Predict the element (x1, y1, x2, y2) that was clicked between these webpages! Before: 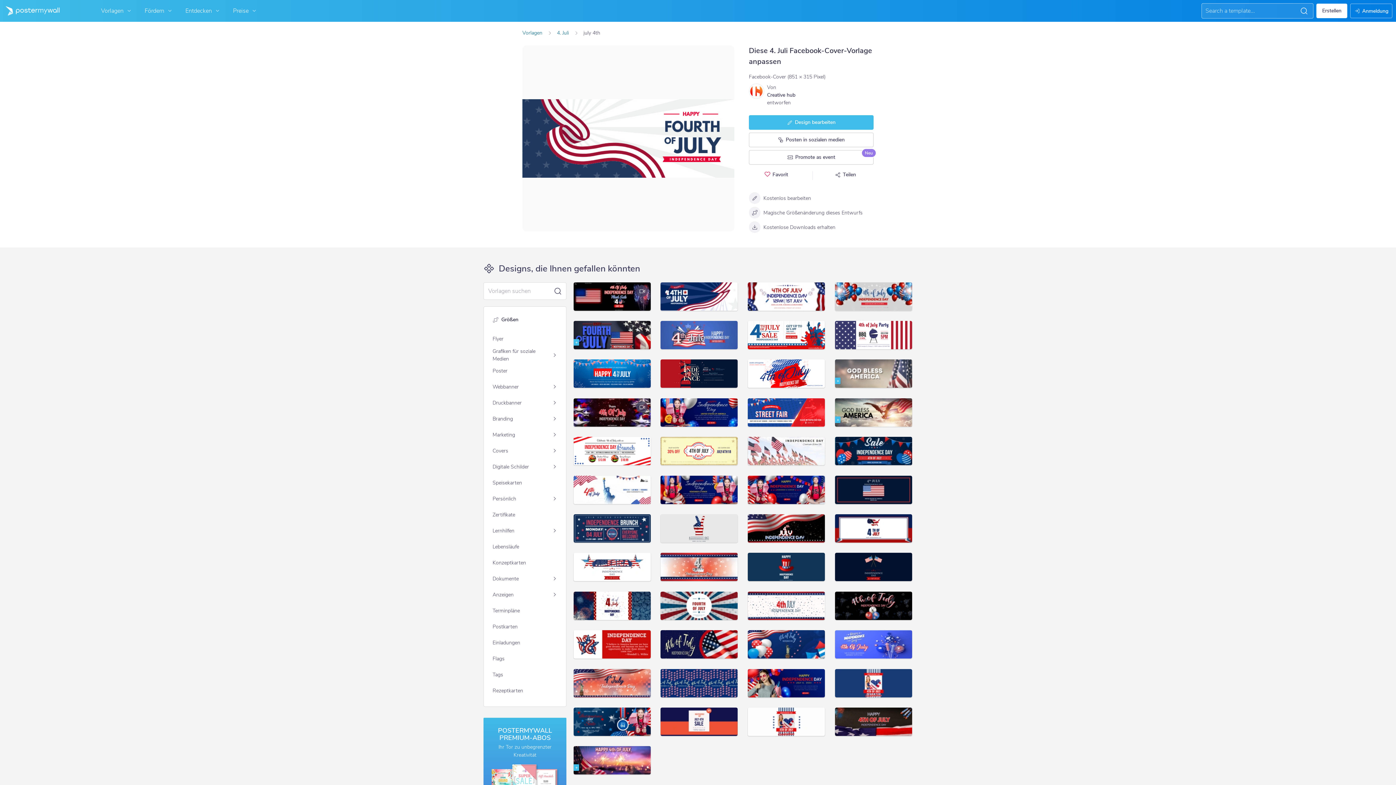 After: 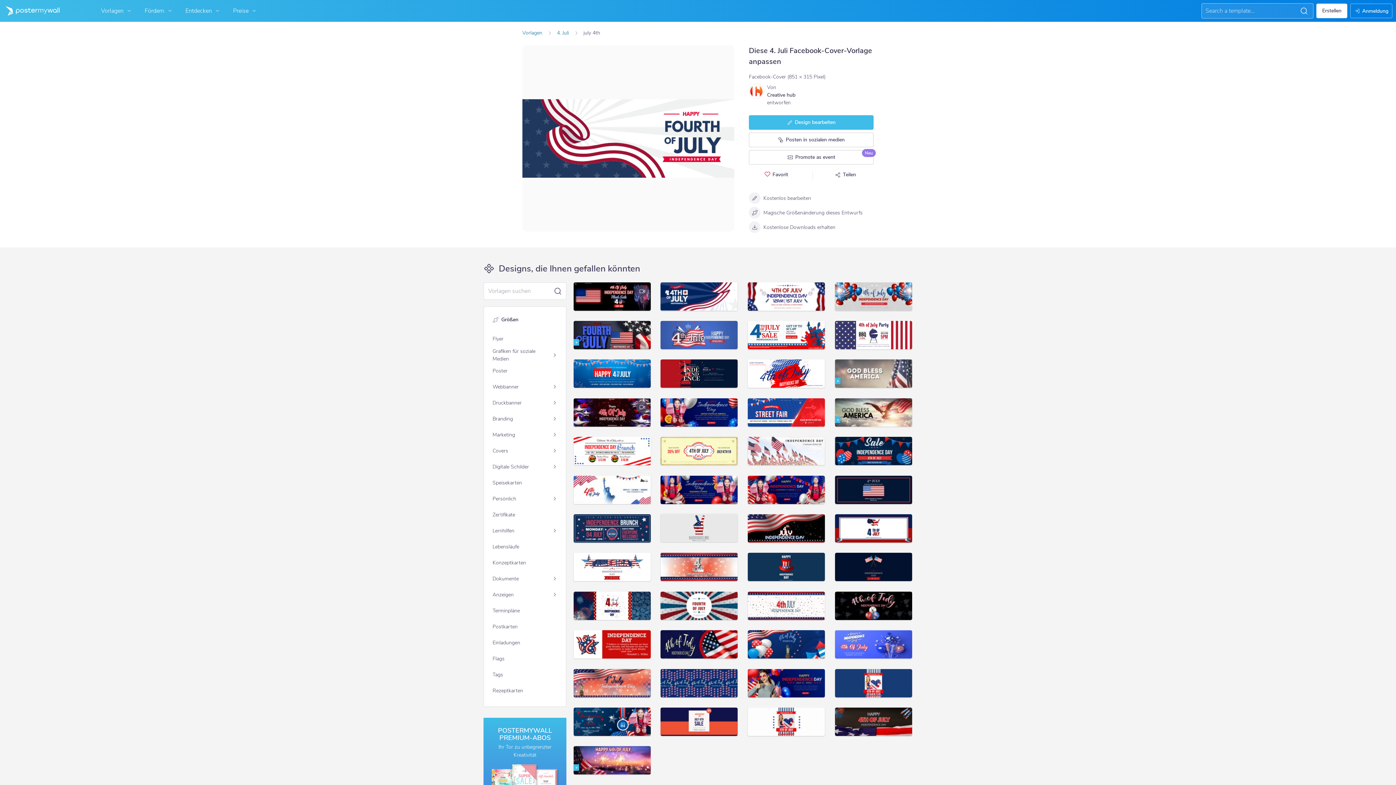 Action: bbox: (660, 514, 737, 542)